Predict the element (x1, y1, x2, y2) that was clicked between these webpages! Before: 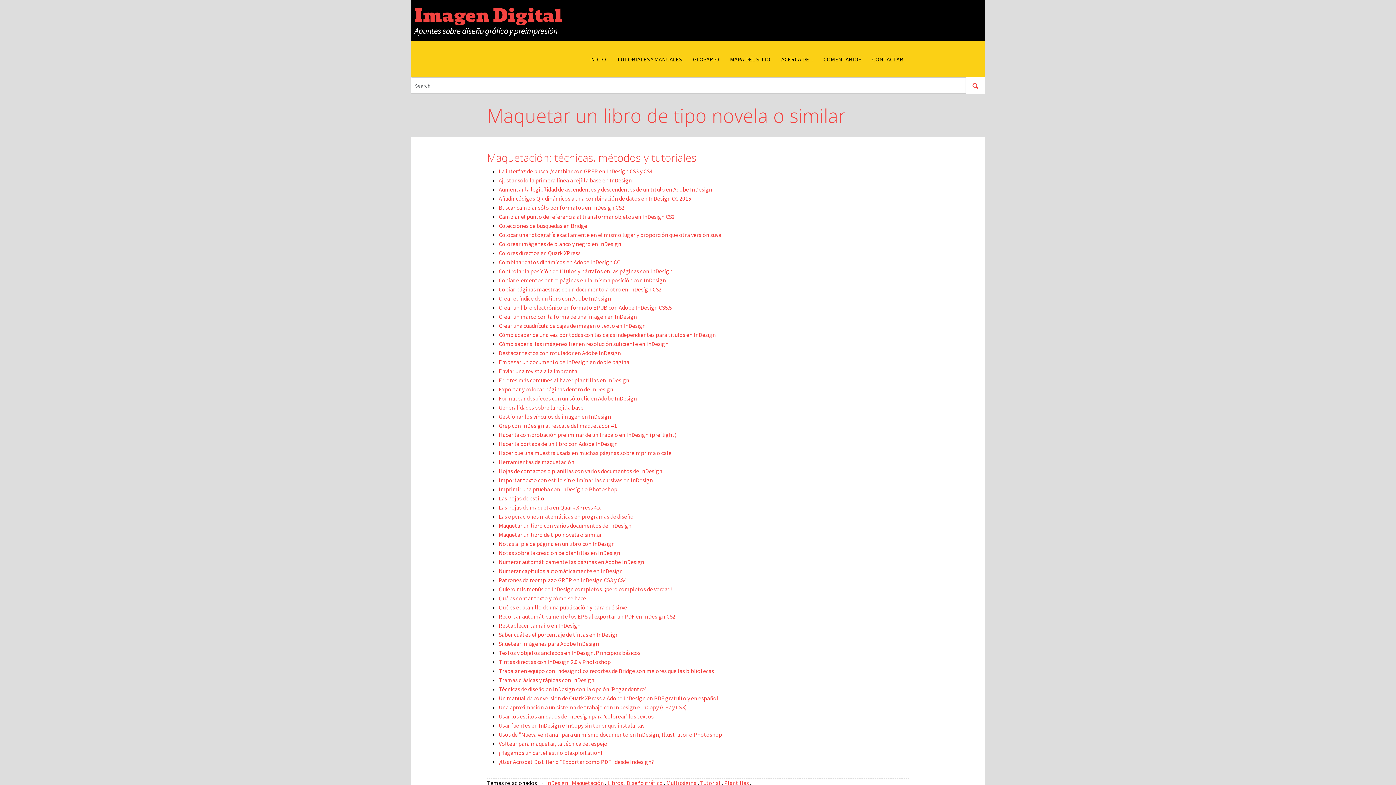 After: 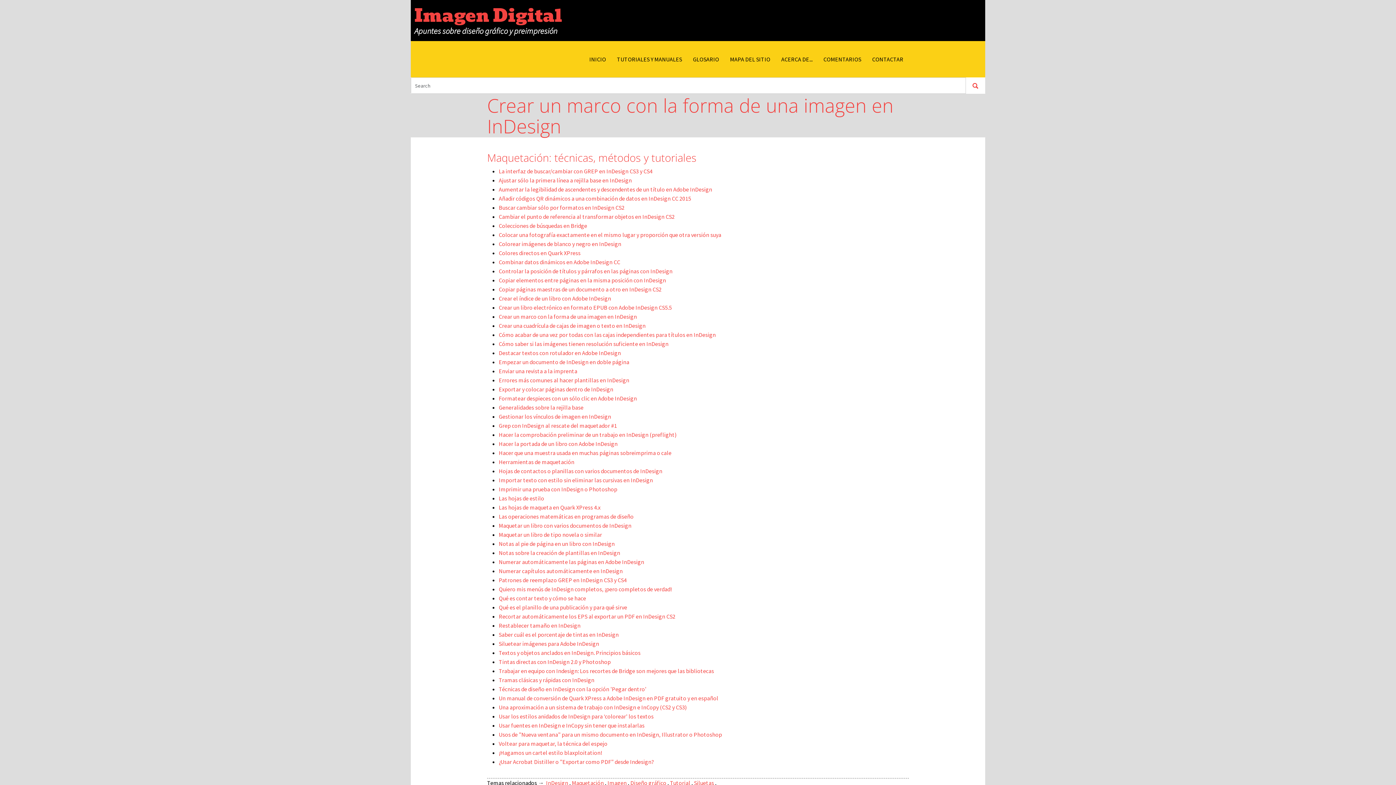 Action: label: Crear un marco con la forma de una imagen en InDesign bbox: (498, 313, 637, 320)